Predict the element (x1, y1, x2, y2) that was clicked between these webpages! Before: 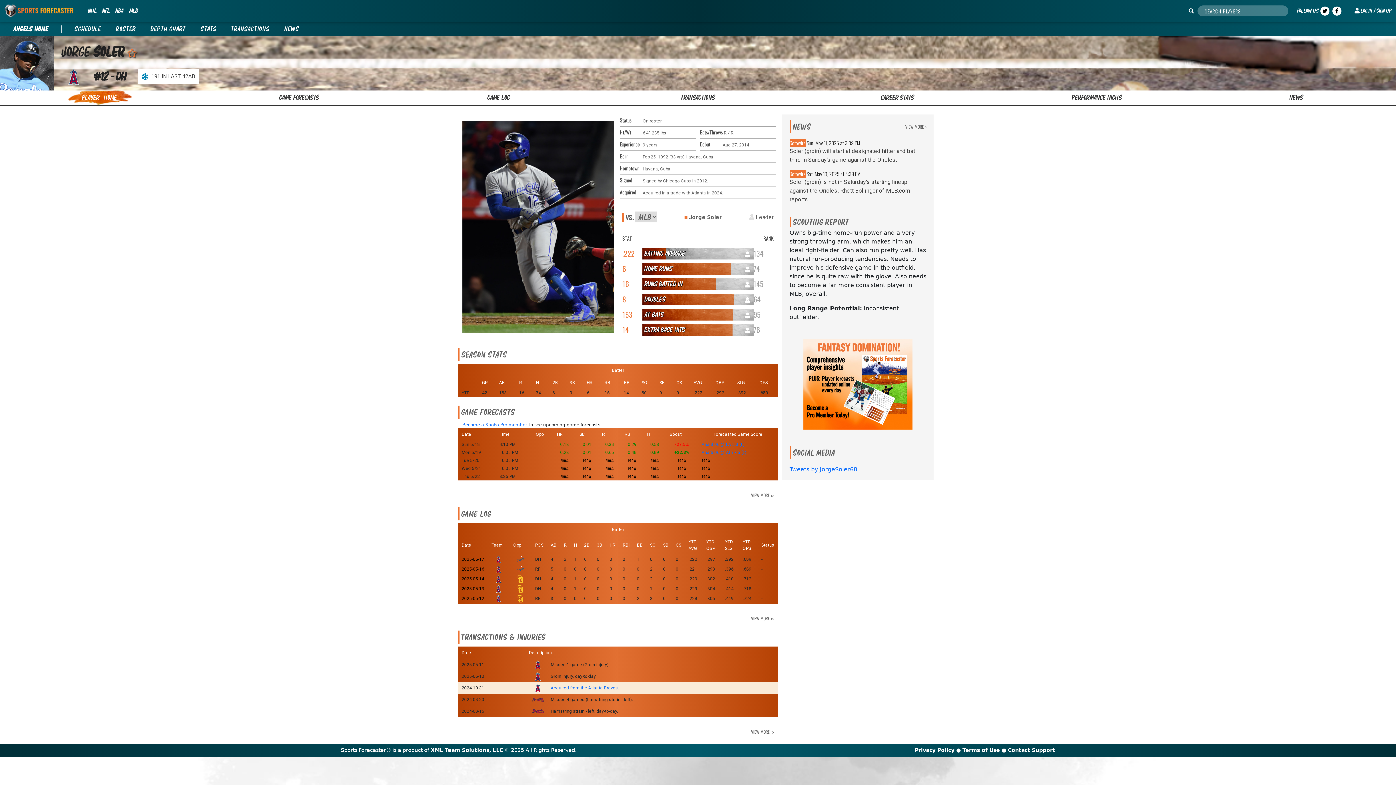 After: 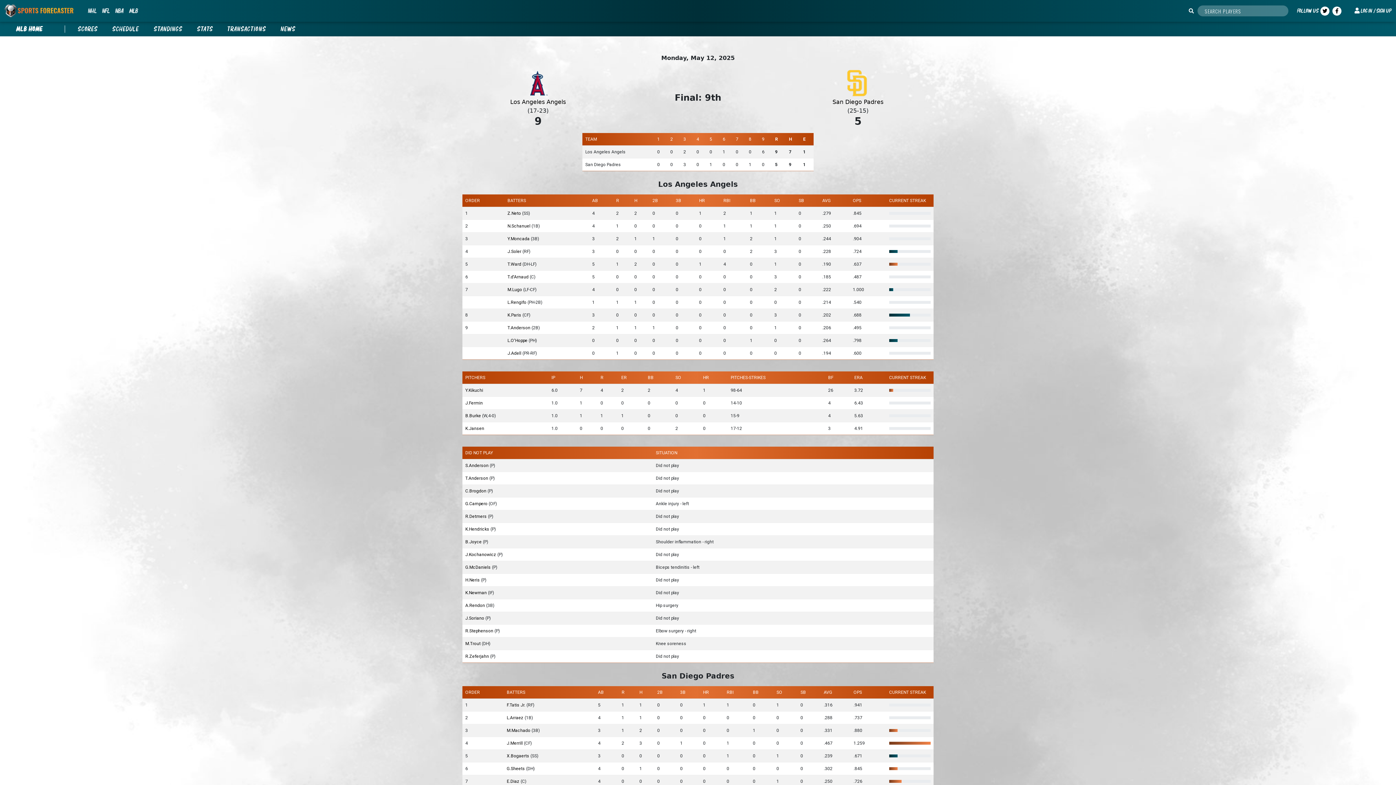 Action: bbox: (461, 596, 484, 601) label: 2025-05-12